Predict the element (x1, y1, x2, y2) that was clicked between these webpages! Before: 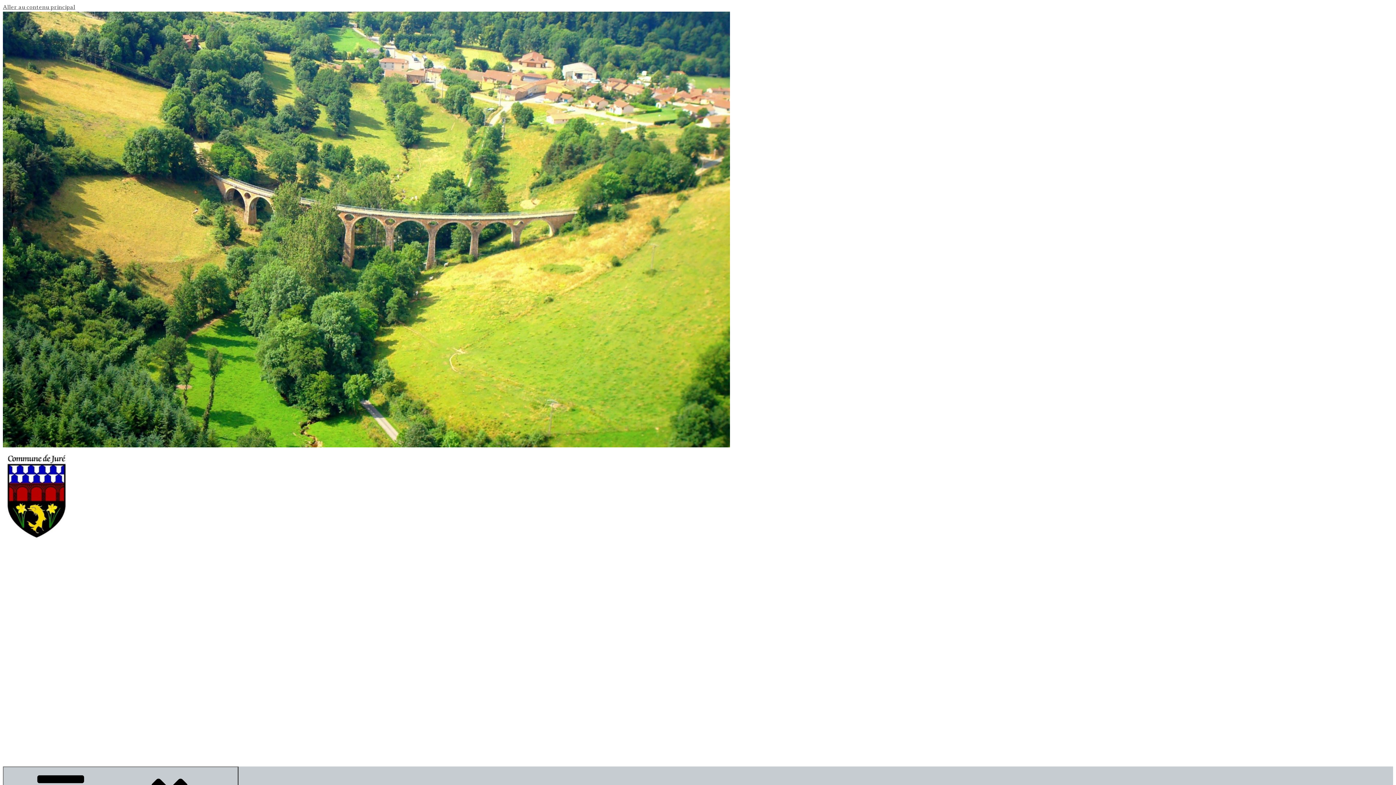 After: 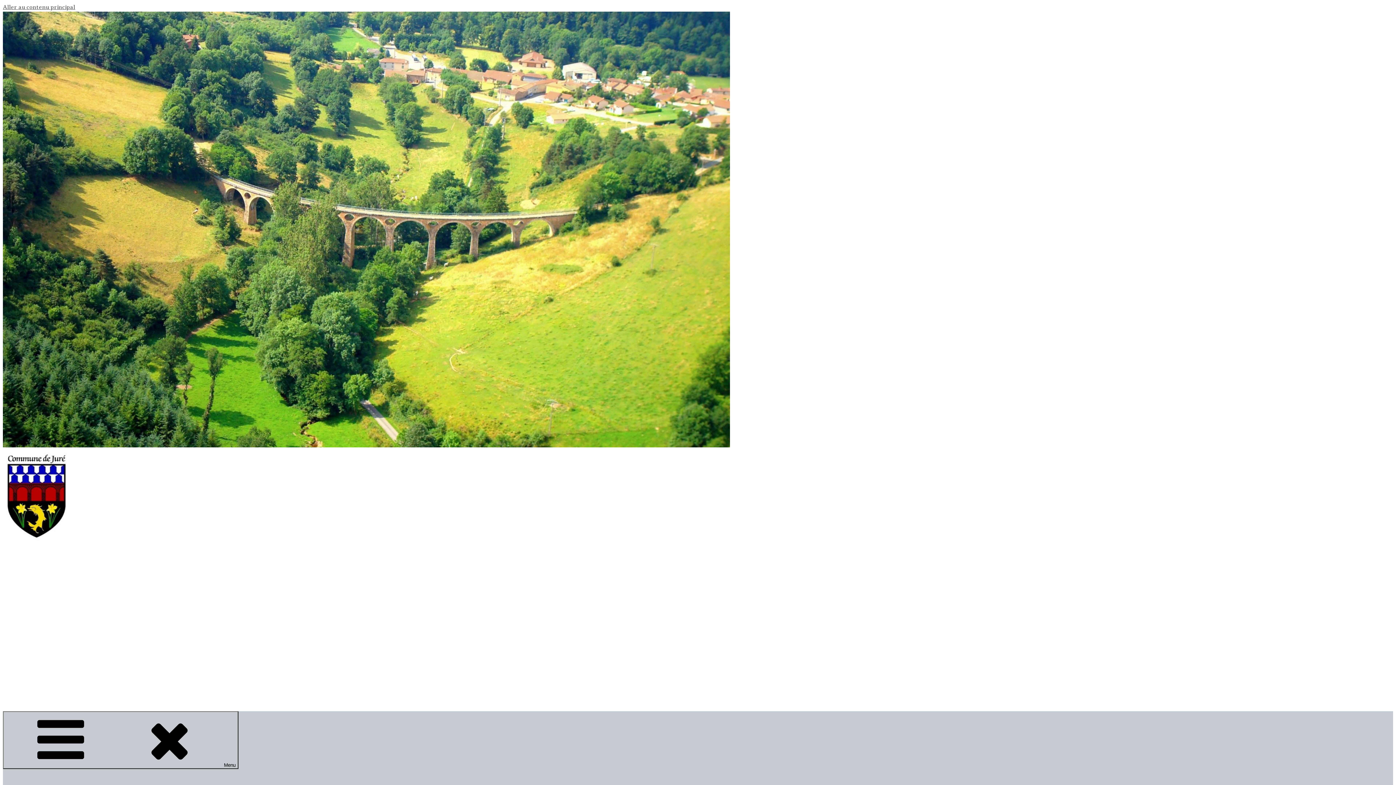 Action: bbox: (2, 581, 571, 728) label: Mairie de Juré